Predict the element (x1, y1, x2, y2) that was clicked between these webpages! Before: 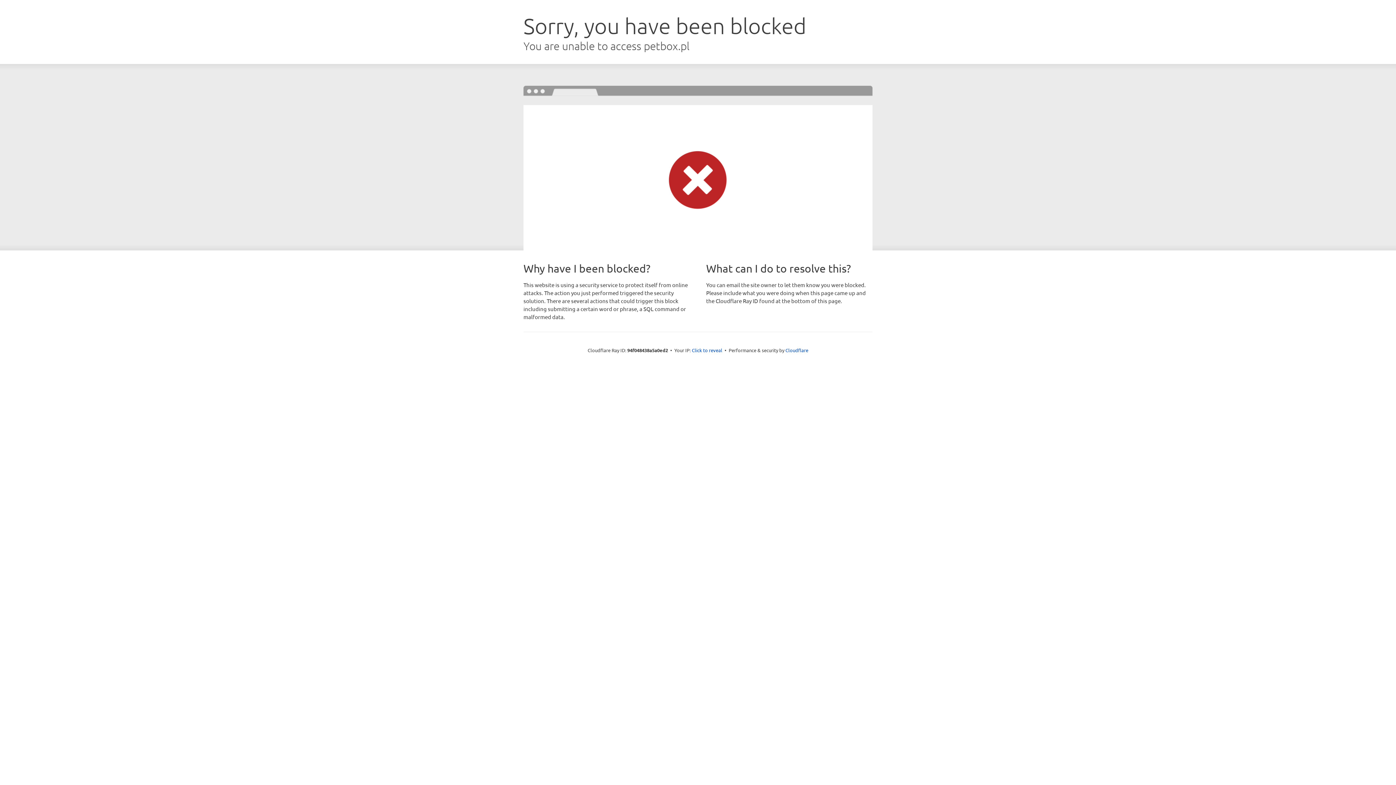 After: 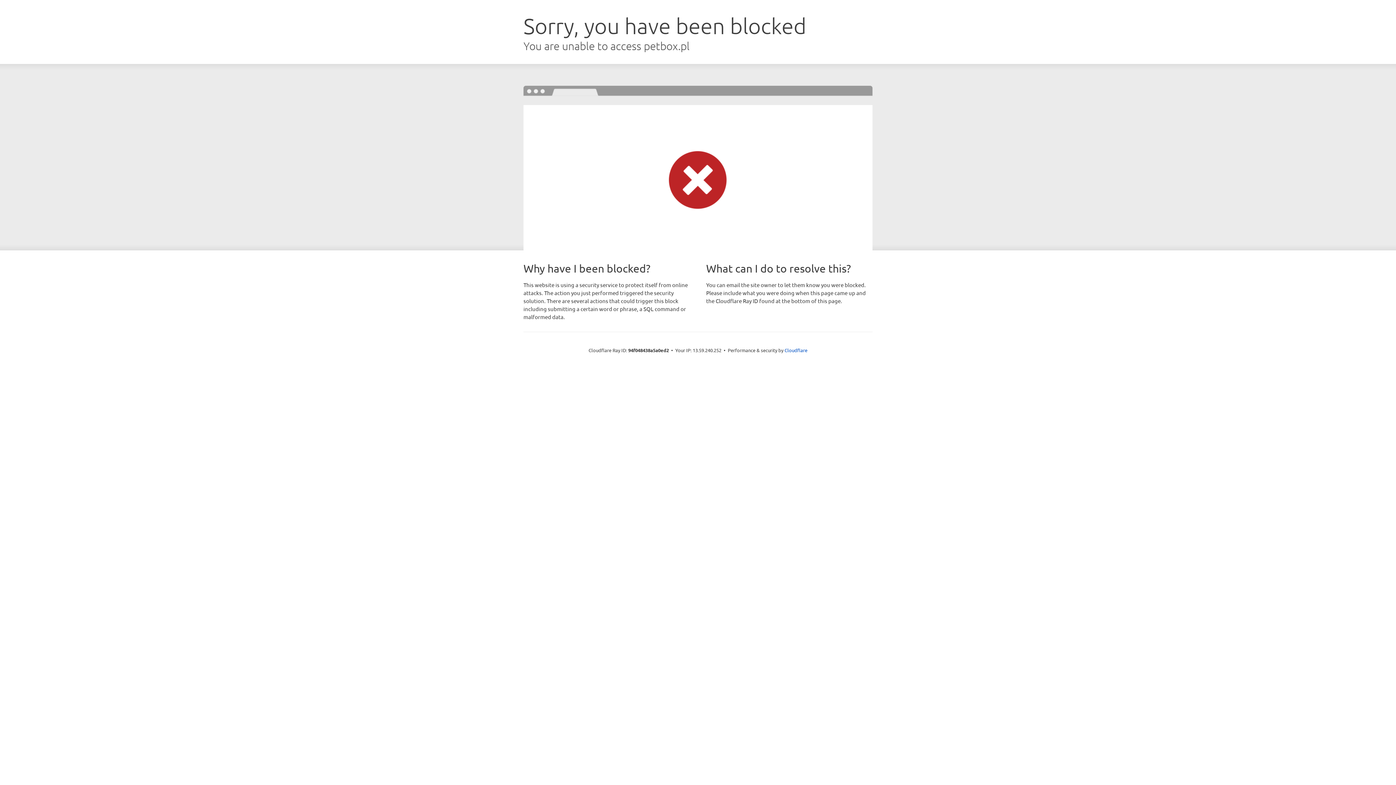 Action: bbox: (692, 346, 722, 353) label: Click to reveal